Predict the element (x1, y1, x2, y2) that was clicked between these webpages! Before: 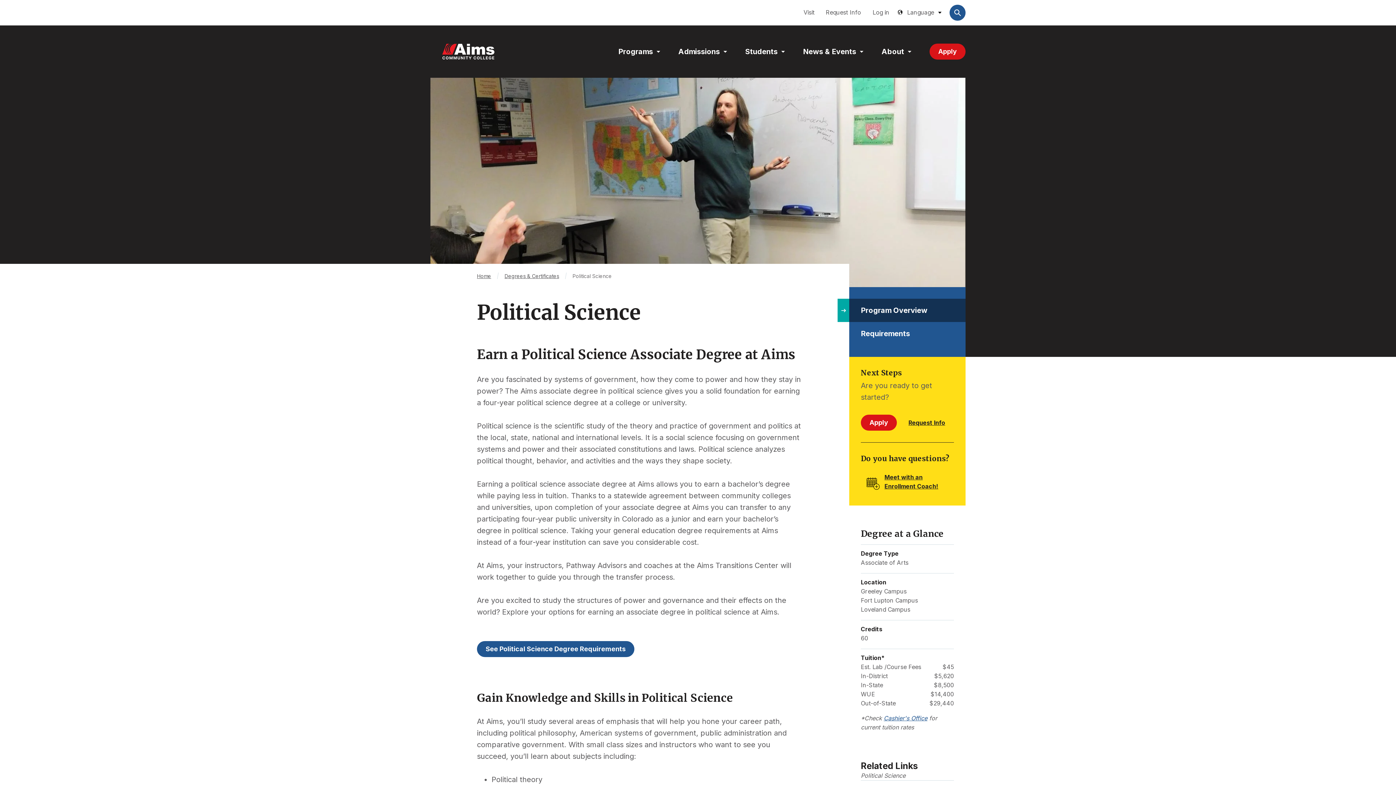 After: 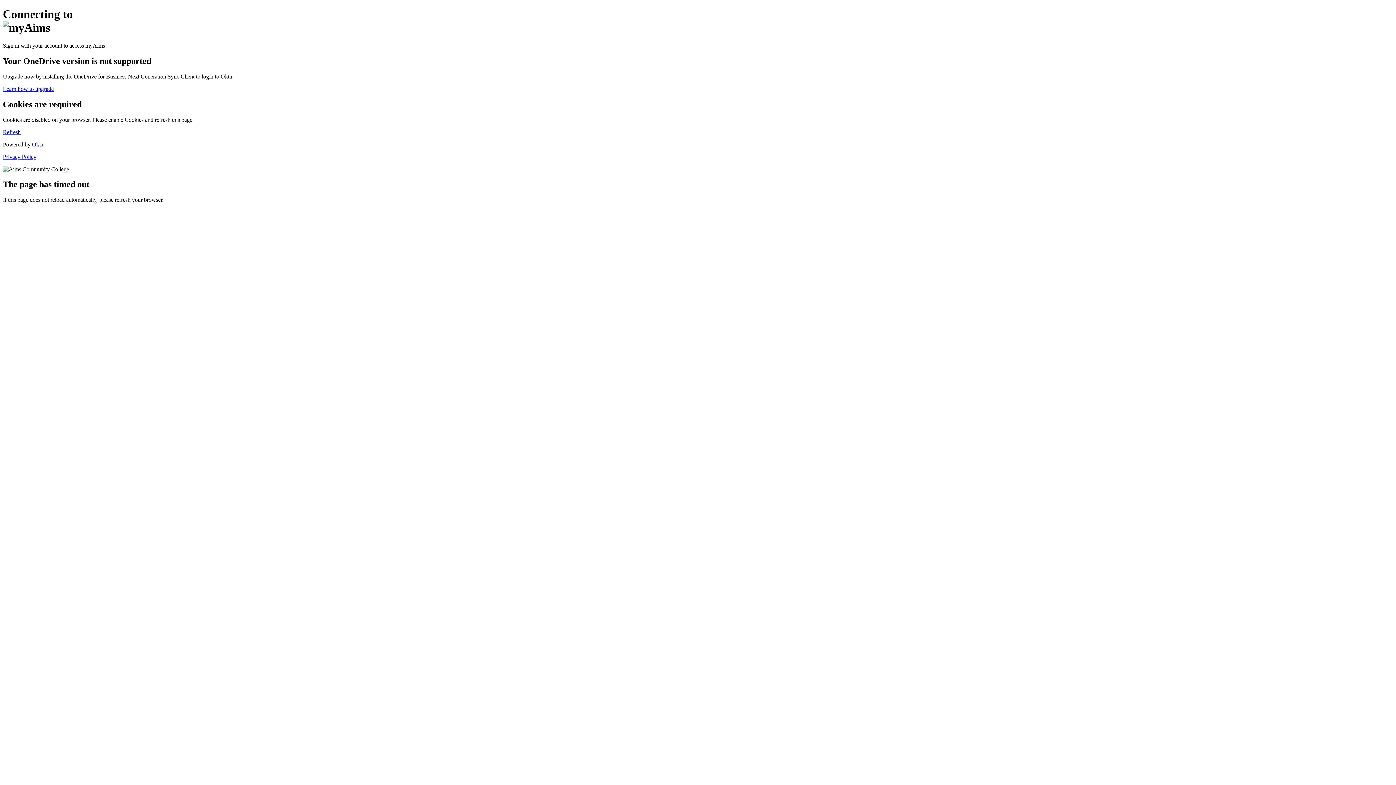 Action: bbox: (872, 4, 889, 20) label: Log in